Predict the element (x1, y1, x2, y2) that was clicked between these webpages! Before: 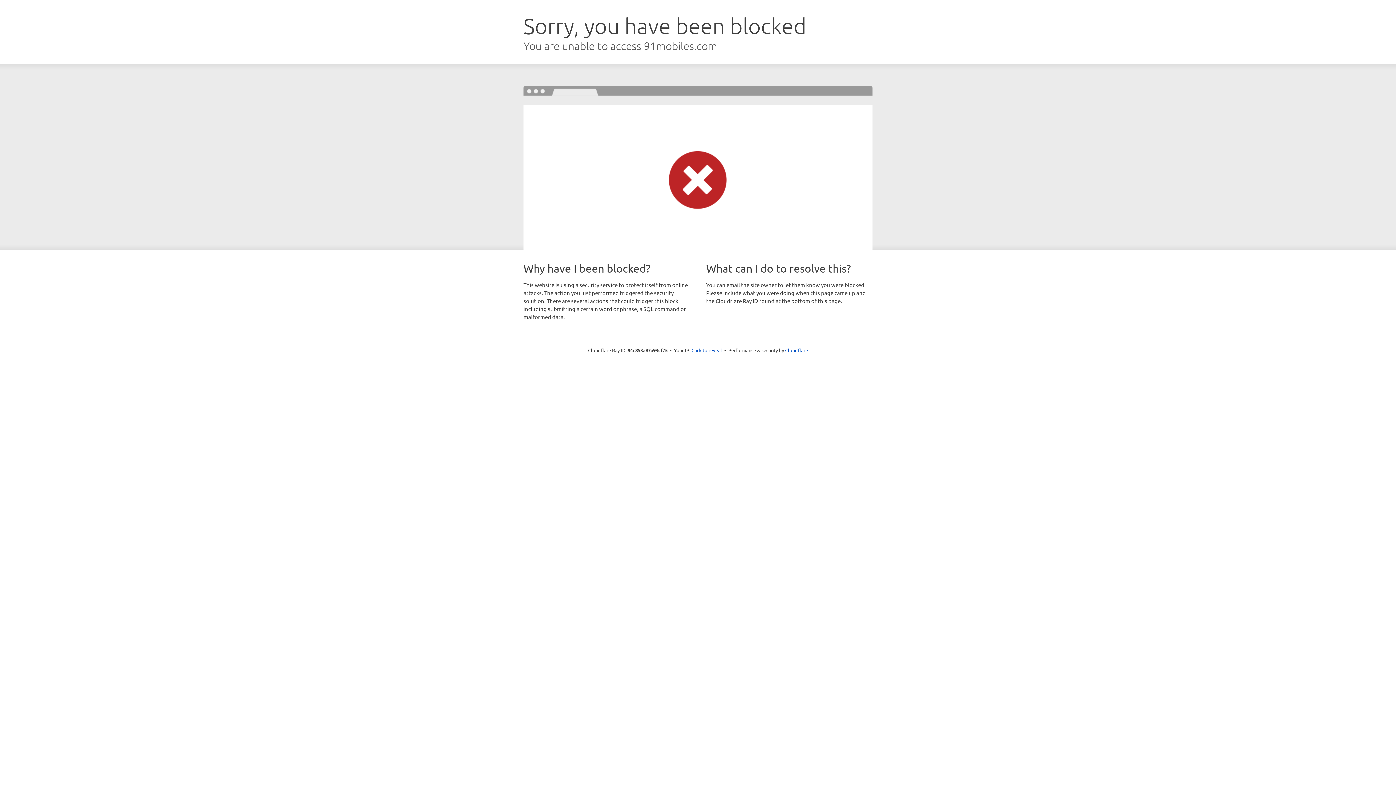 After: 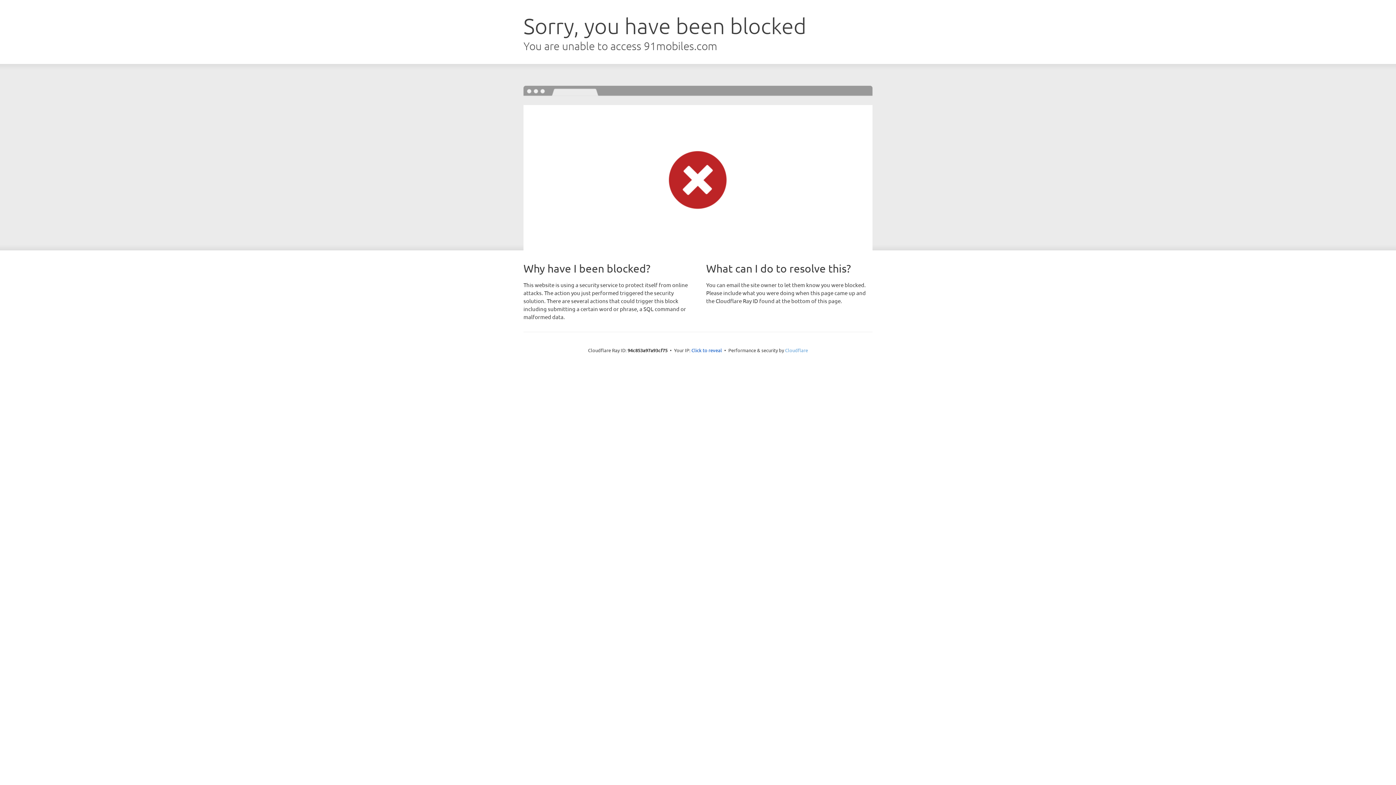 Action: bbox: (785, 347, 808, 353) label: Cloudflare